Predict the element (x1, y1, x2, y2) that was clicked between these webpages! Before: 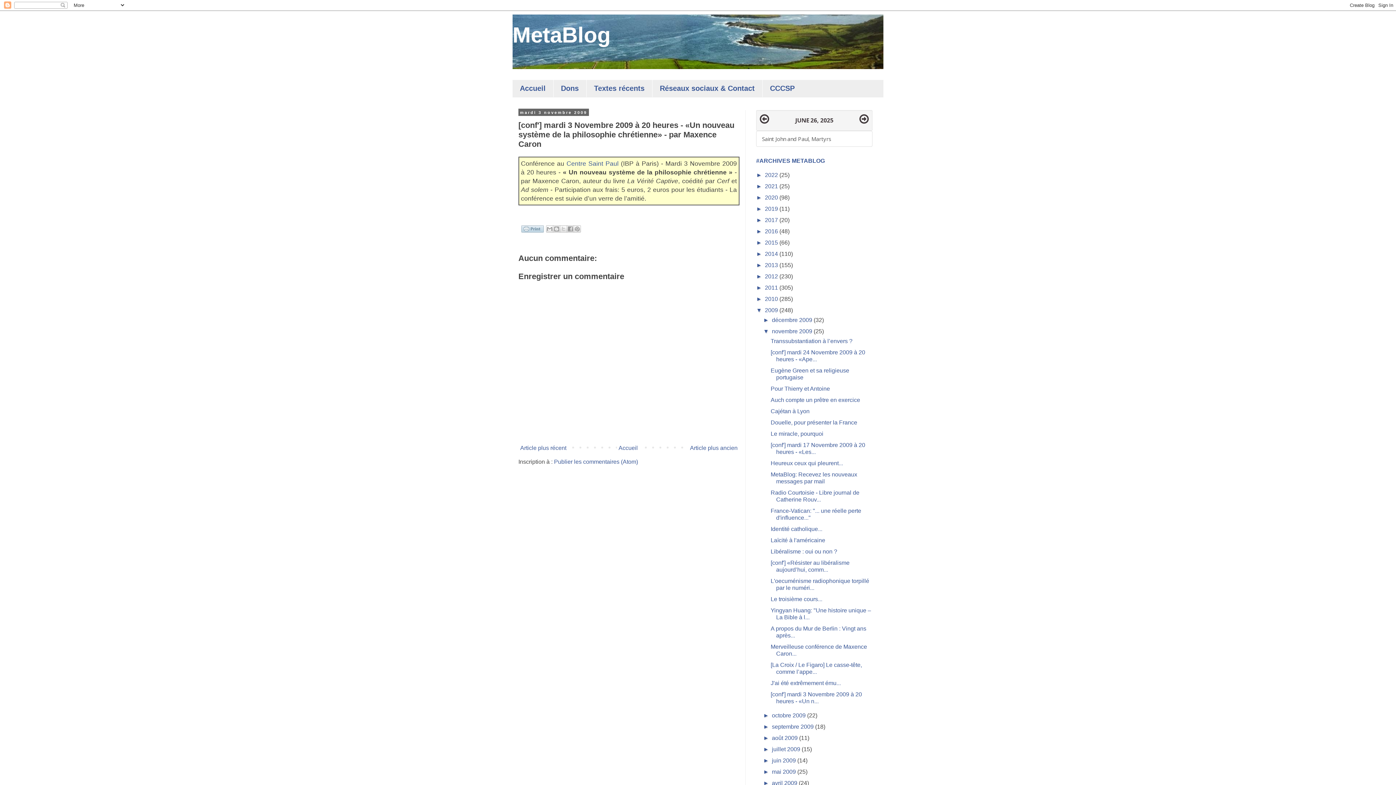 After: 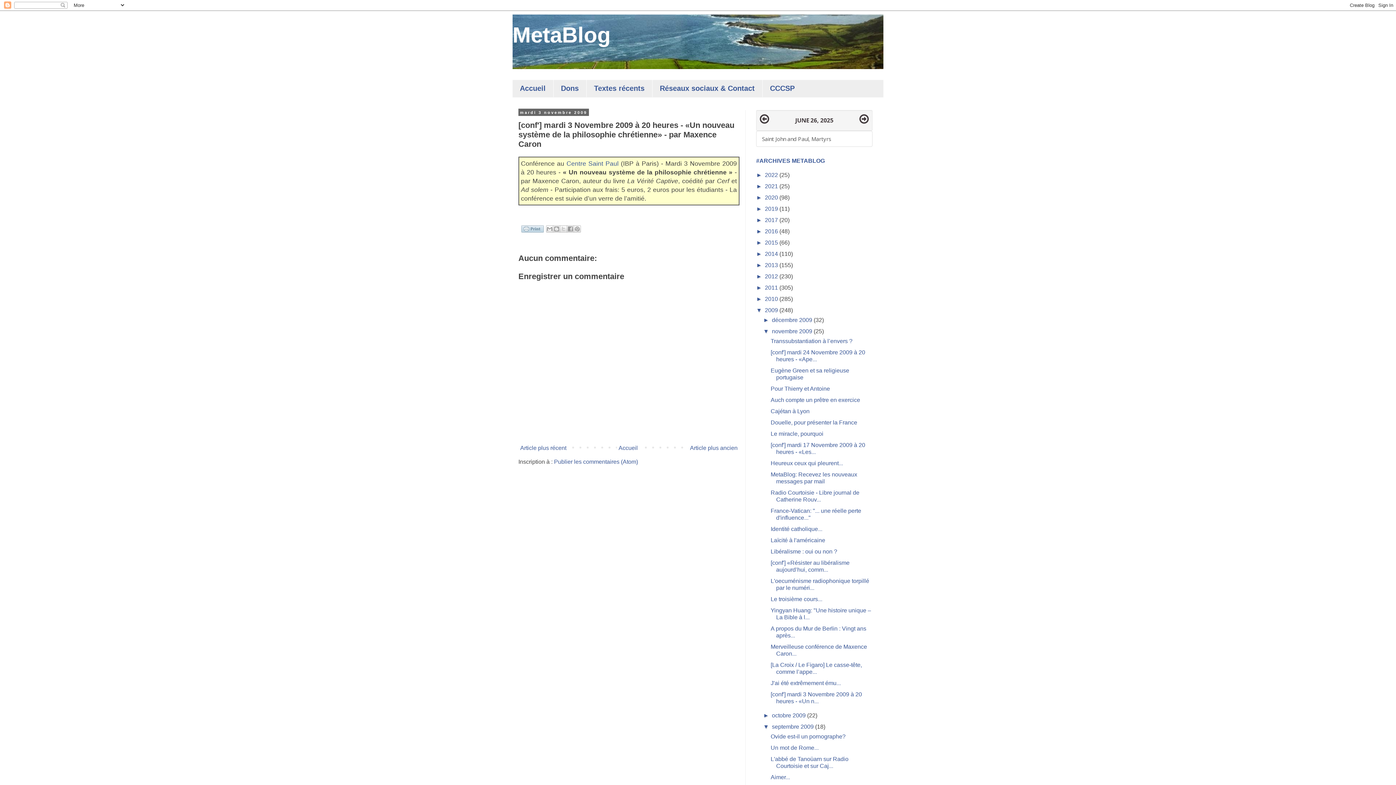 Action: bbox: (763, 724, 772, 730) label: ►  